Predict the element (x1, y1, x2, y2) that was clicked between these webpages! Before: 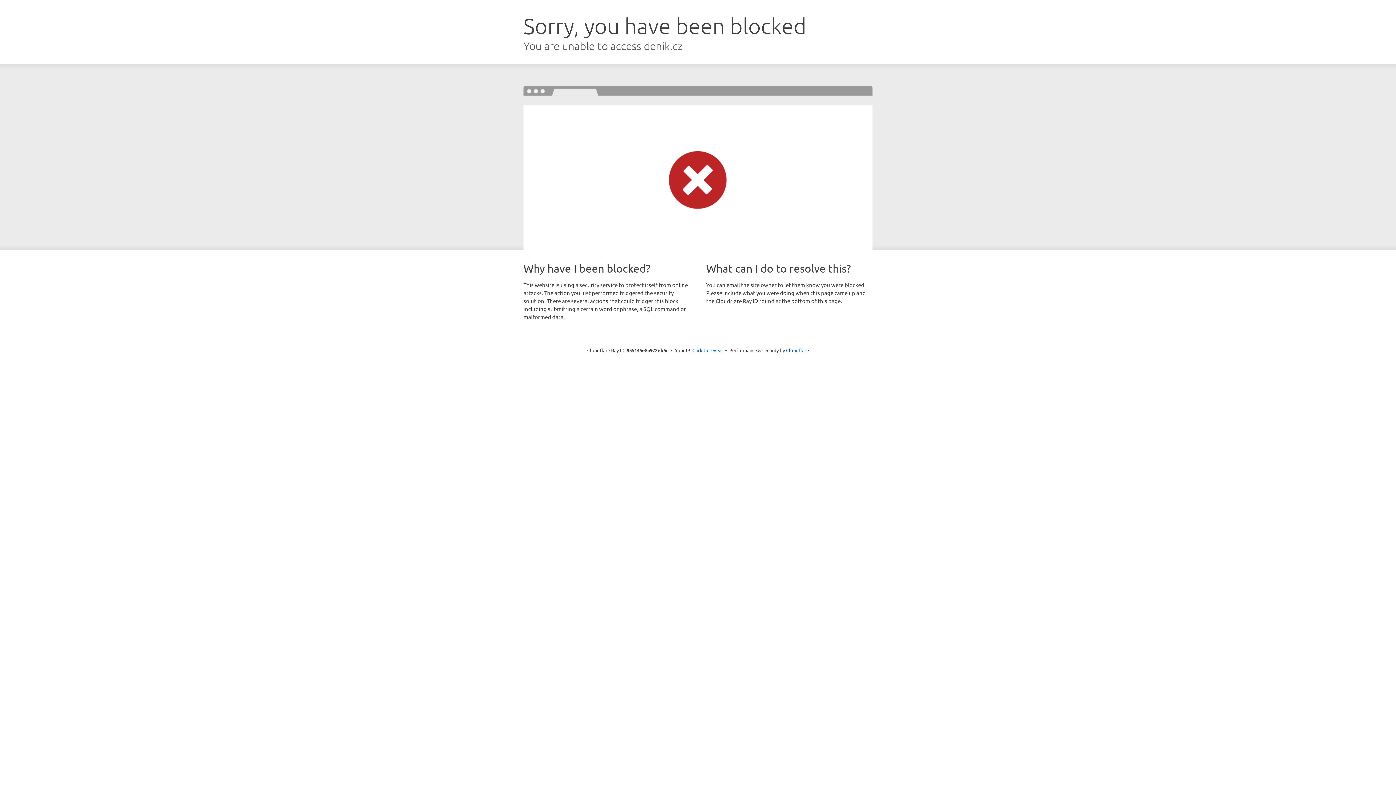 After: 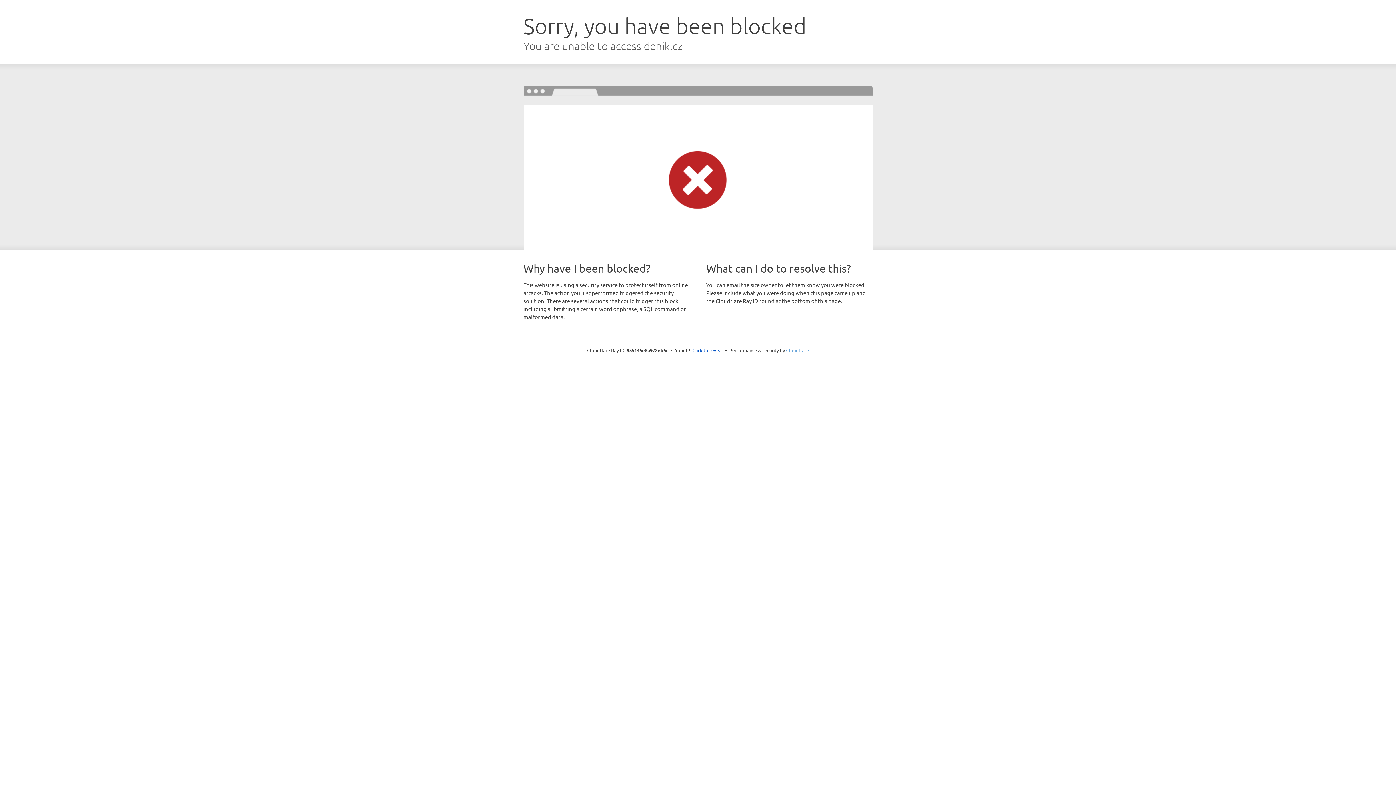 Action: label: Cloudflare bbox: (786, 347, 809, 353)